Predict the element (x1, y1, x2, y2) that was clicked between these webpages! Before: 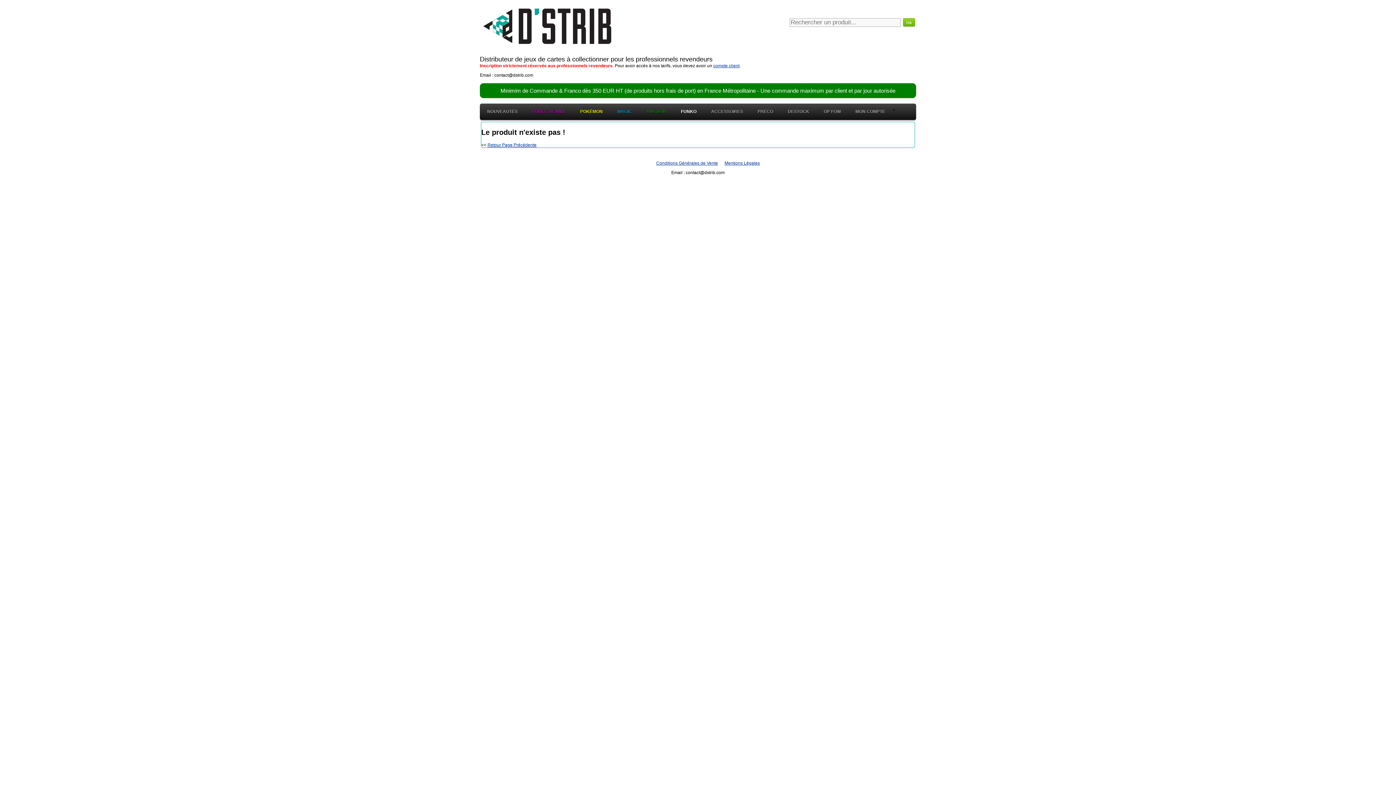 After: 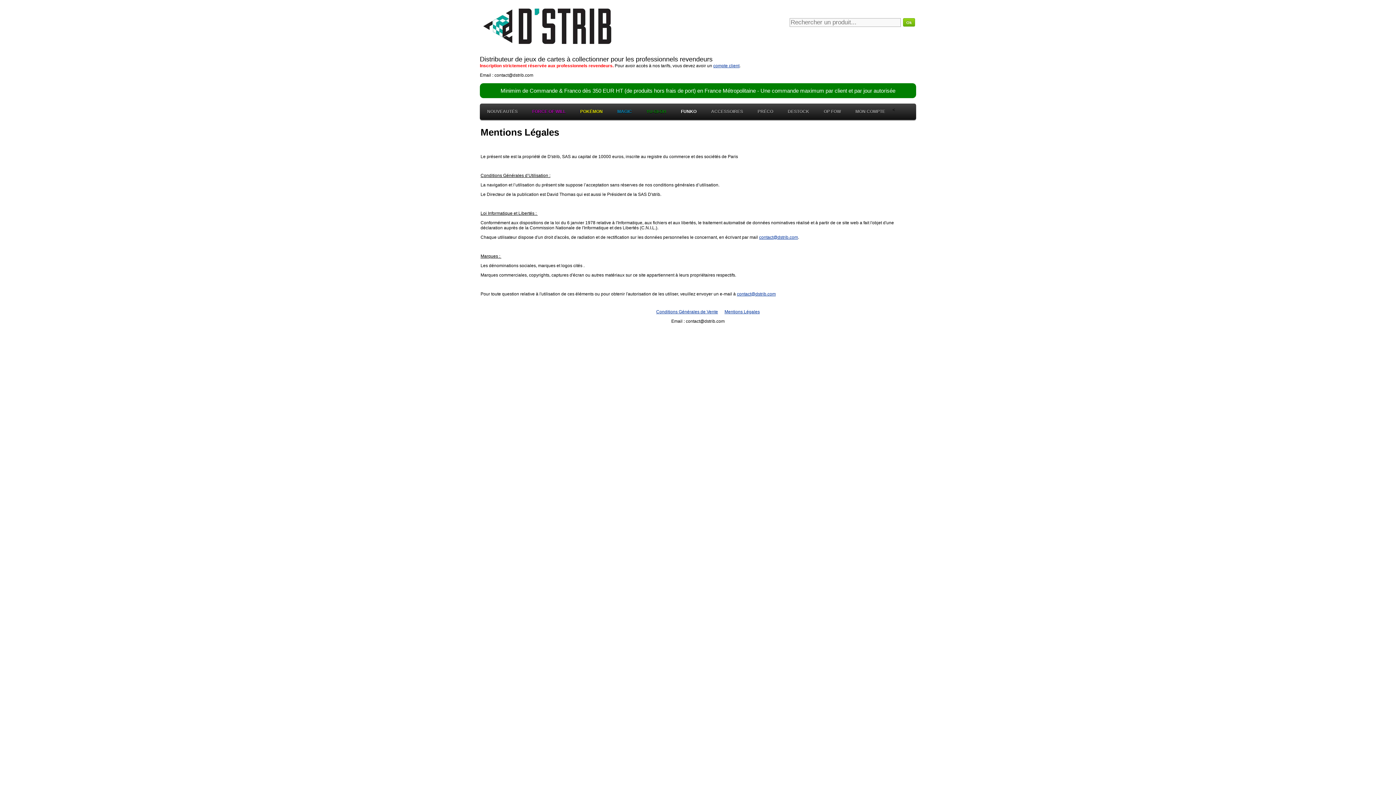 Action: bbox: (724, 160, 760, 165) label: Mentions Légales